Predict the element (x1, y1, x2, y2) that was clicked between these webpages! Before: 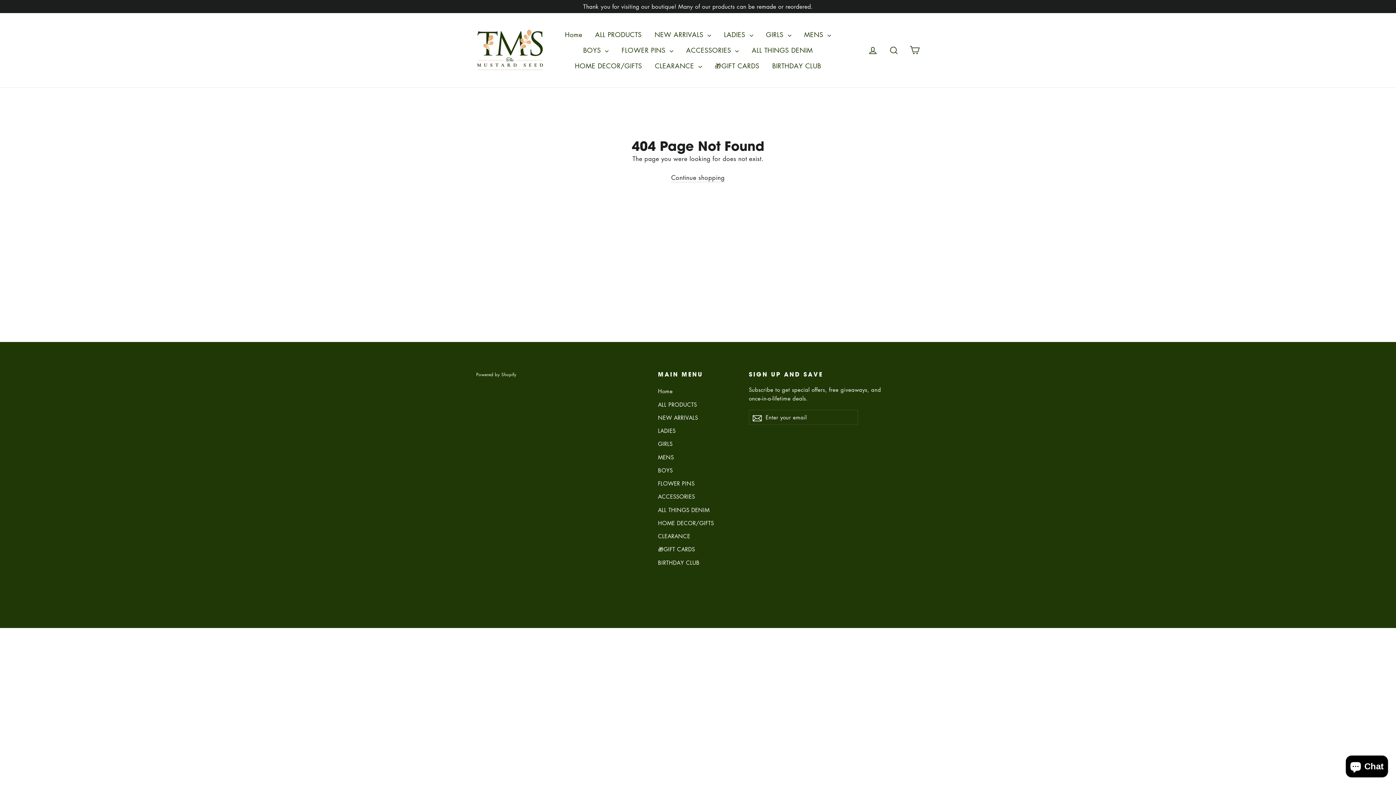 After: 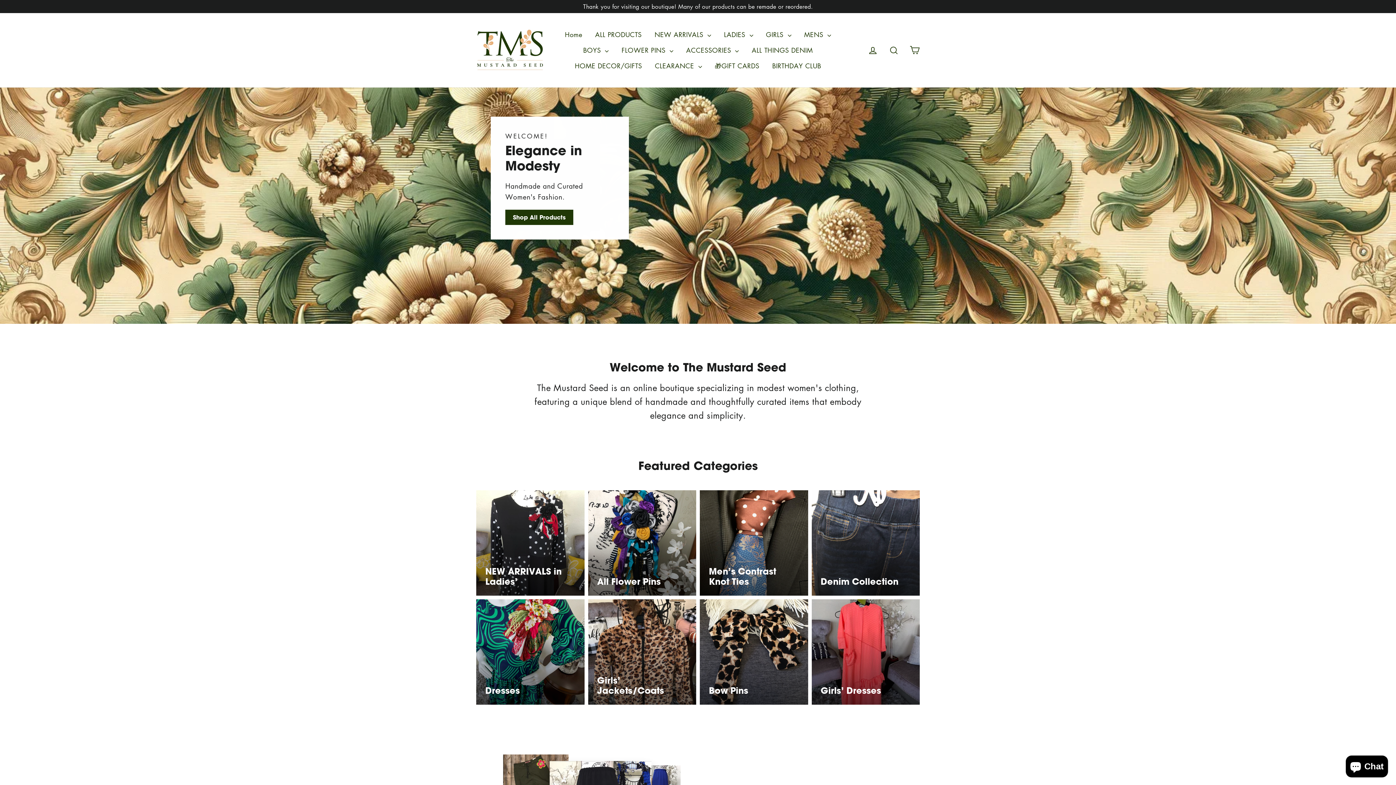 Action: label: Continue shopping bbox: (671, 173, 724, 182)